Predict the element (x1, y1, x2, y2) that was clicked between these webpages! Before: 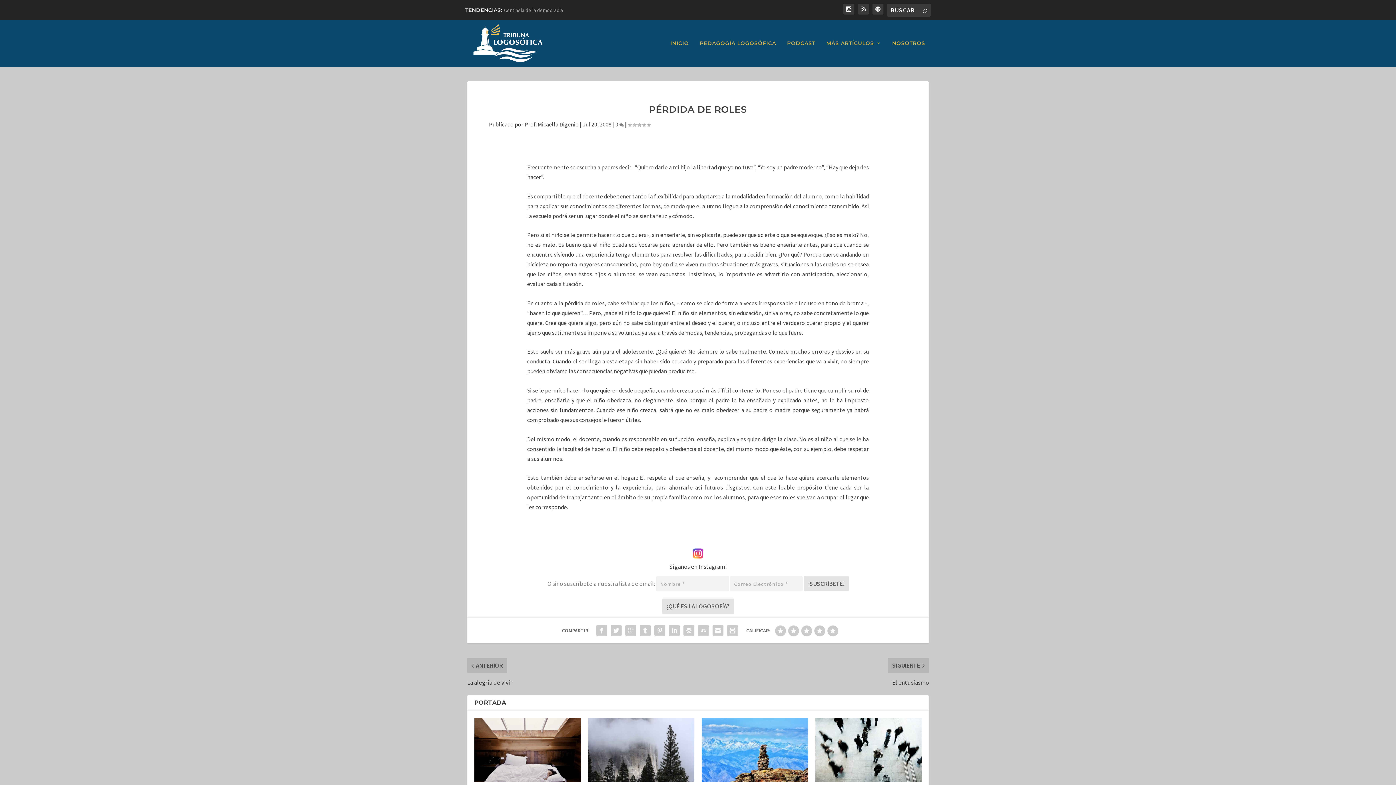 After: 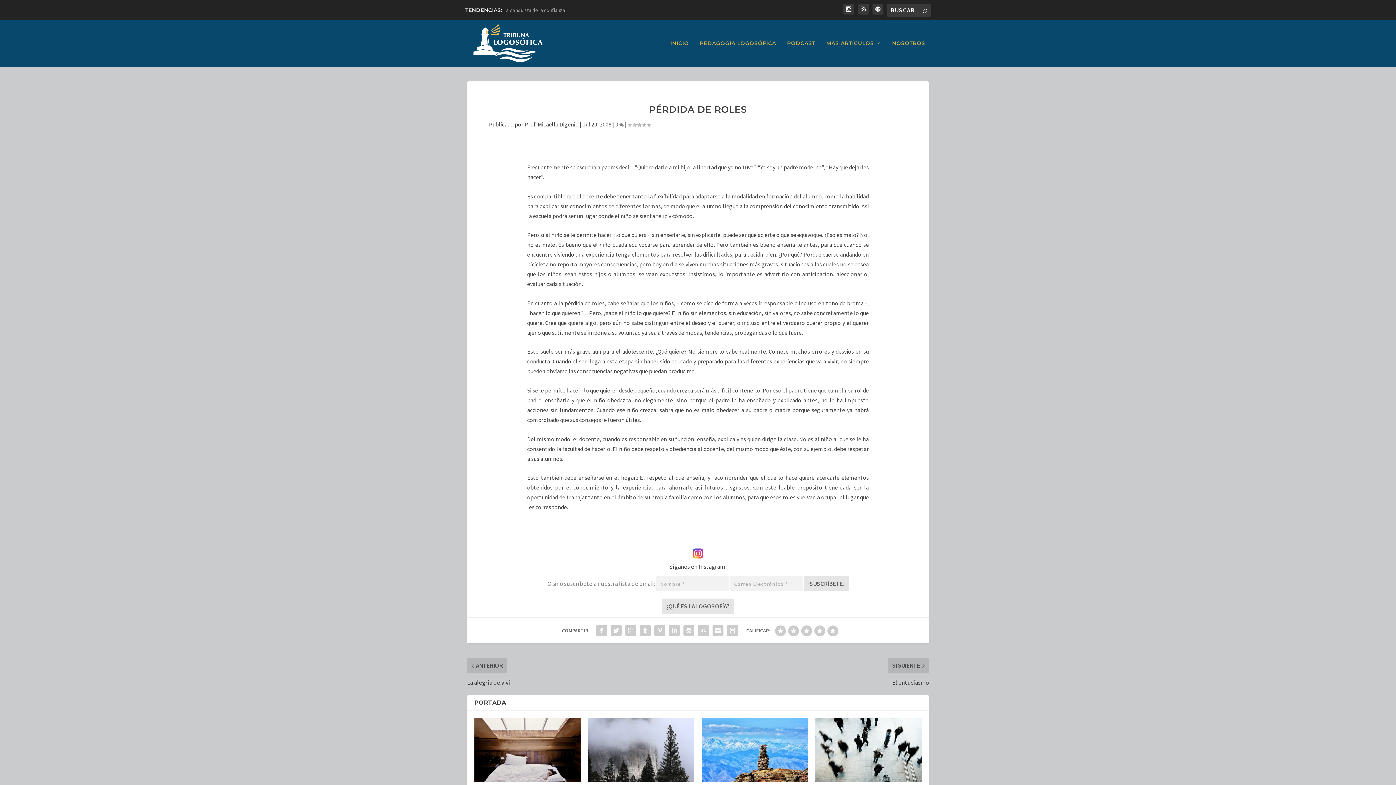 Action: bbox: (467, 552, 929, 572) label: Síganos en Instagram!